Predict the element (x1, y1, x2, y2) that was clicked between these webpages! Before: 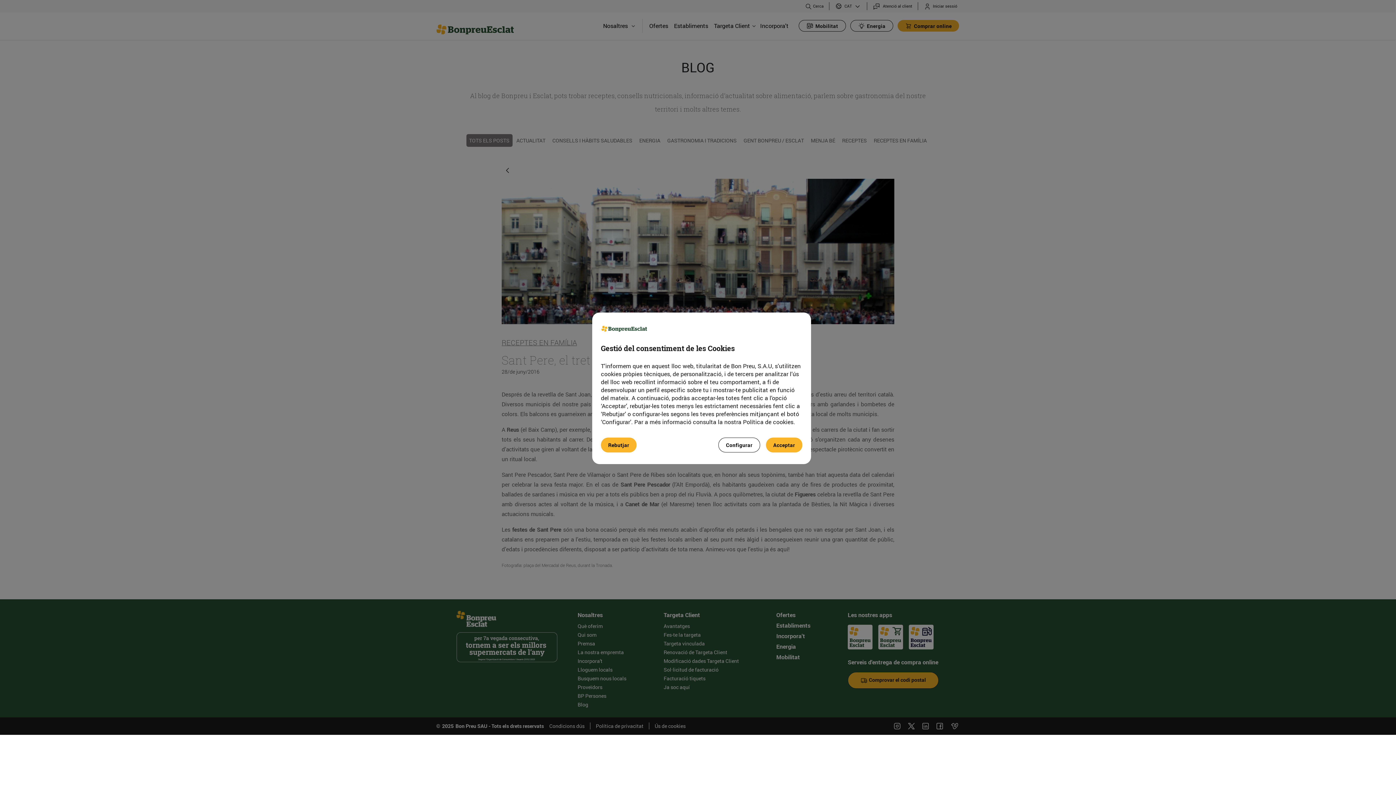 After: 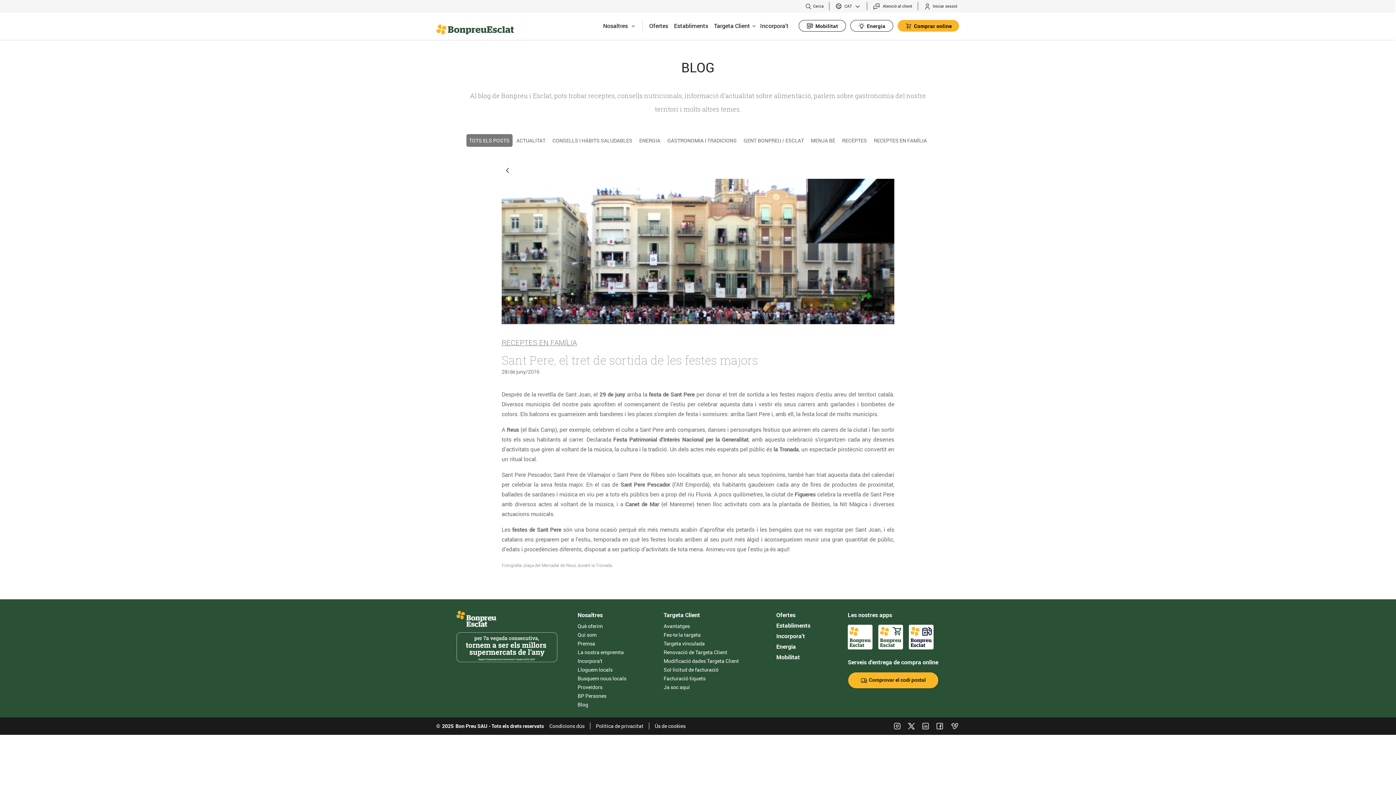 Action: label: Acceptar bbox: (766, 437, 802, 452)